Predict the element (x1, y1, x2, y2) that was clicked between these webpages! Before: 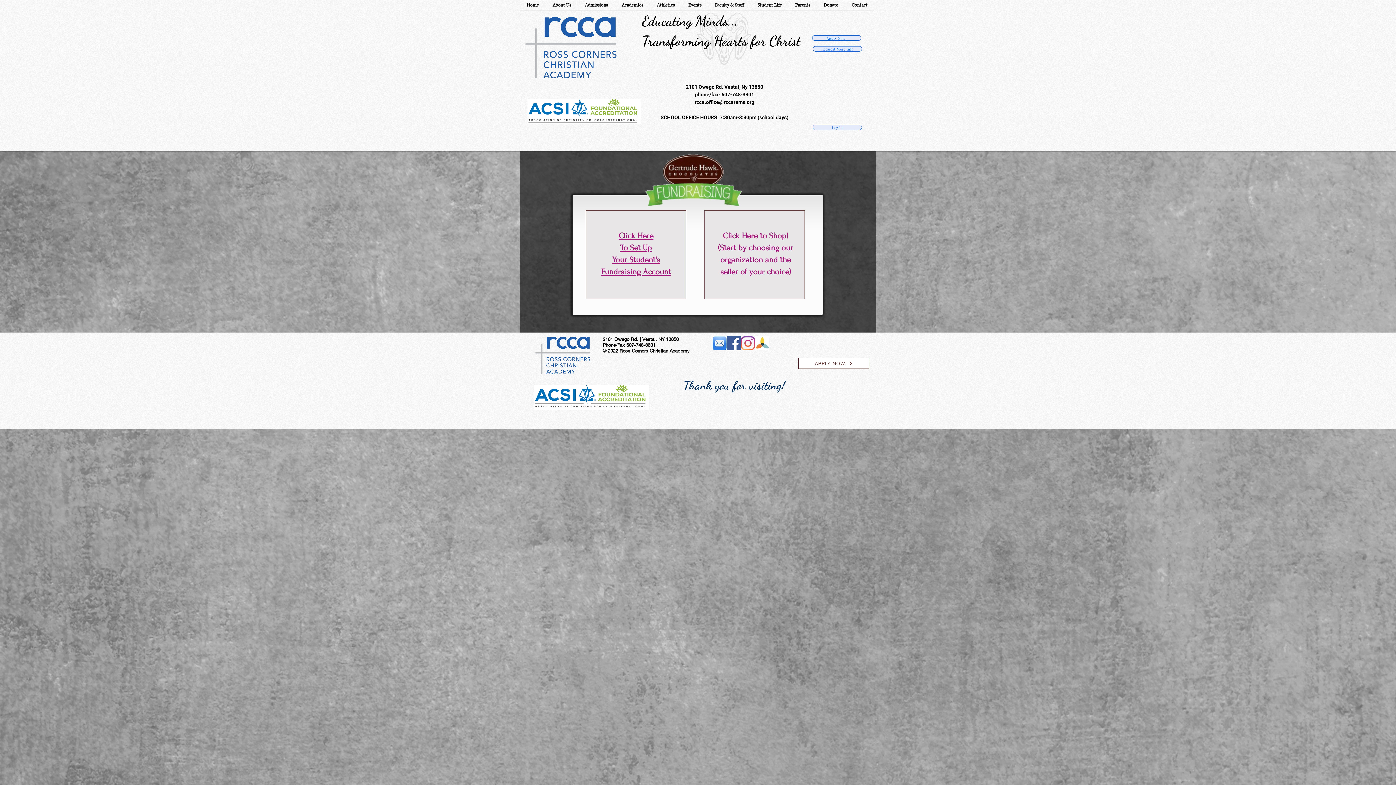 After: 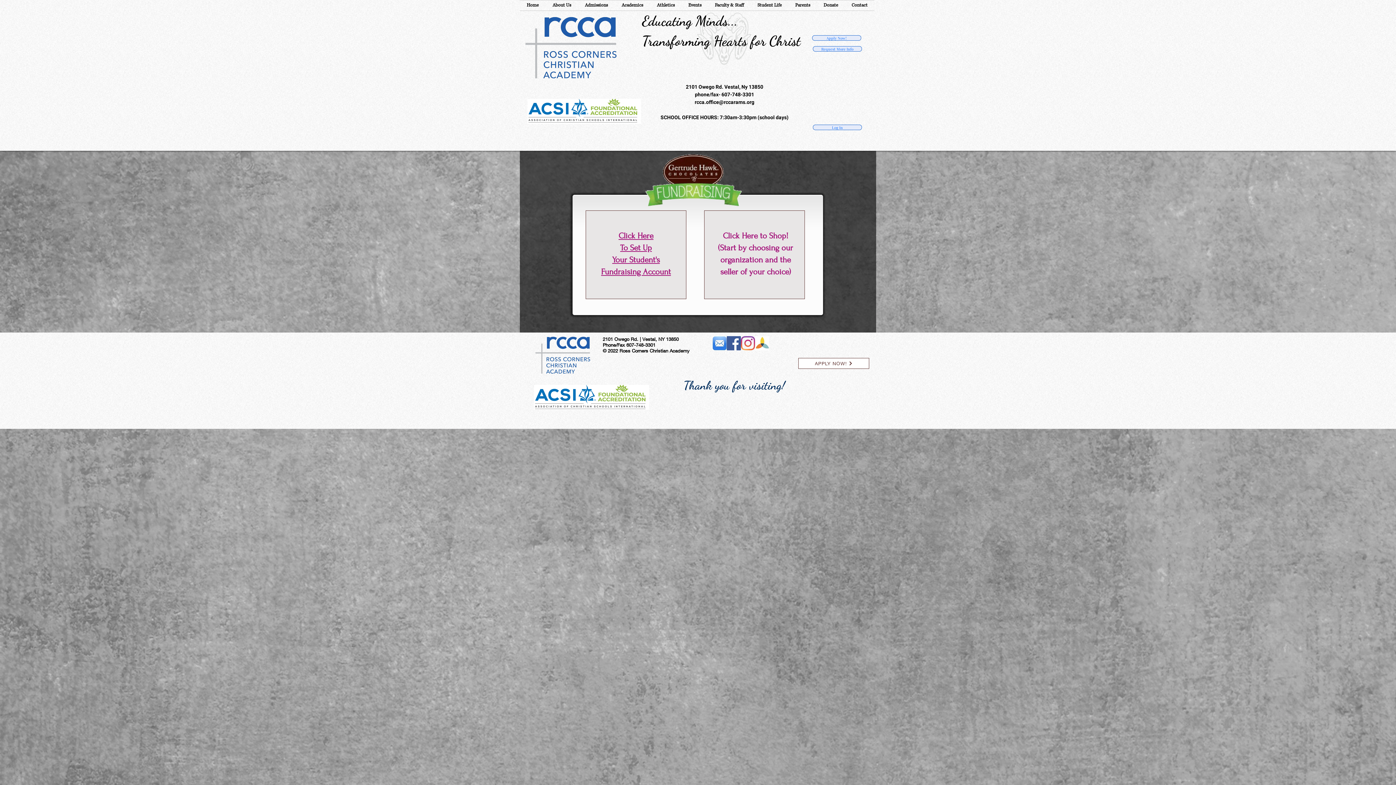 Action: bbox: (694, 98, 754, 106) label: rcca.office@rccarams.org